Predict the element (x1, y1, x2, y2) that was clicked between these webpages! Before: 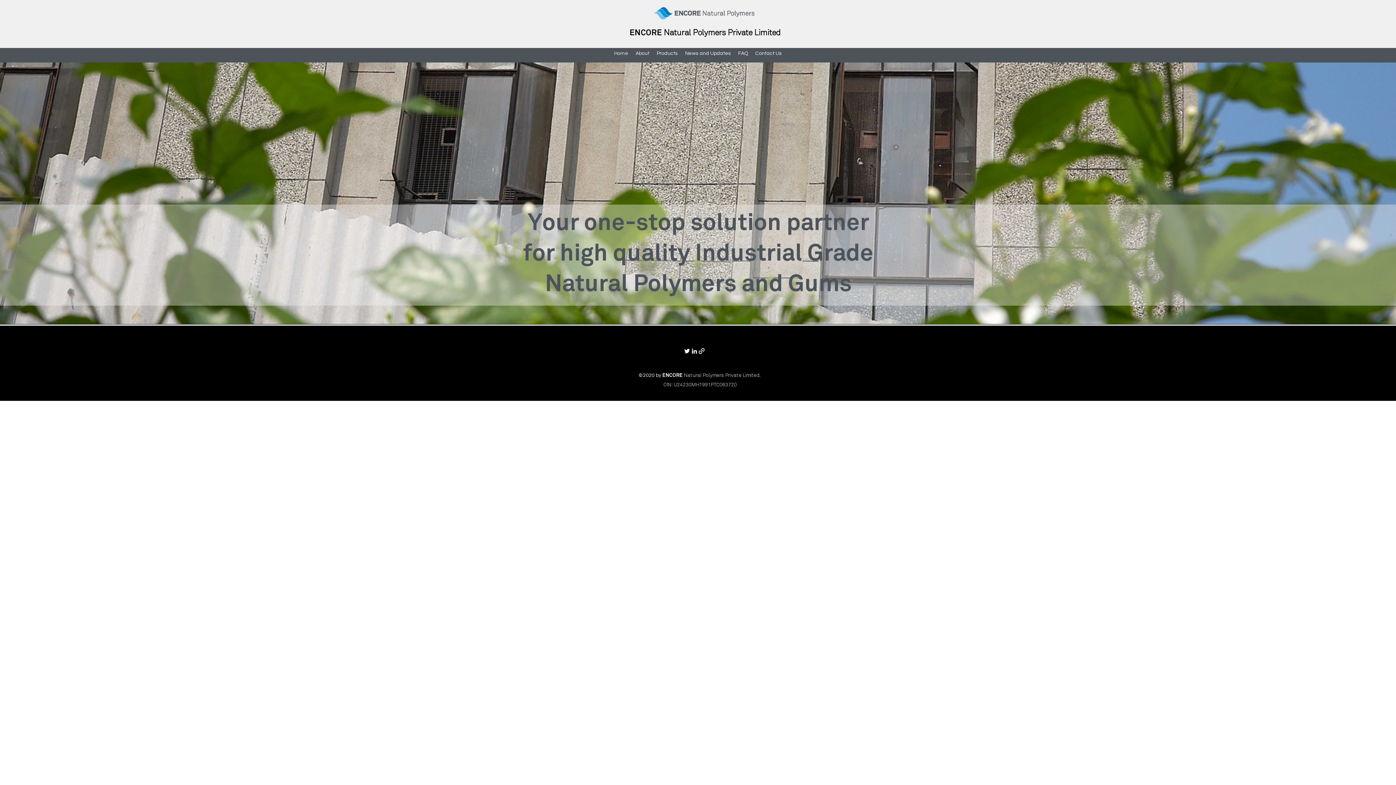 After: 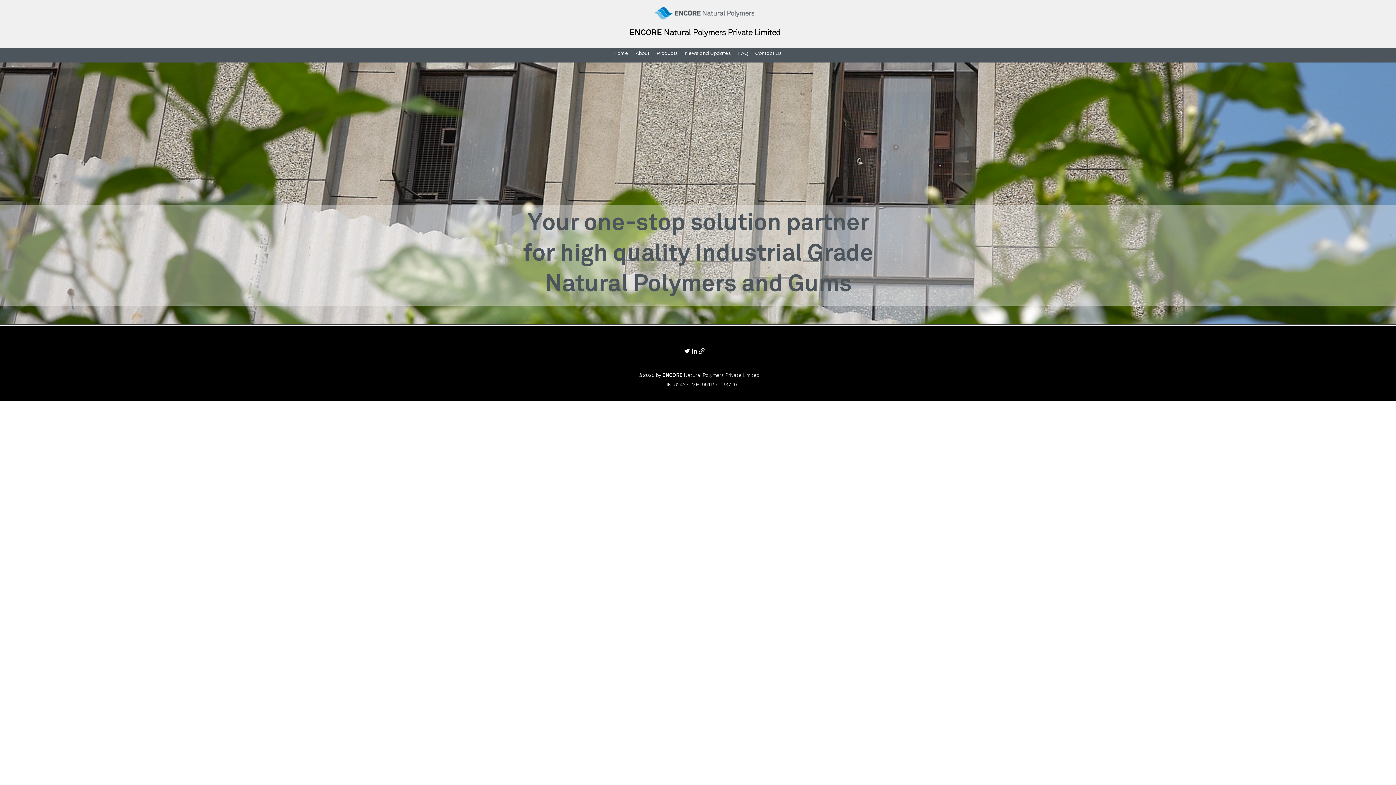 Action: bbox: (654, 2, 754, 25)